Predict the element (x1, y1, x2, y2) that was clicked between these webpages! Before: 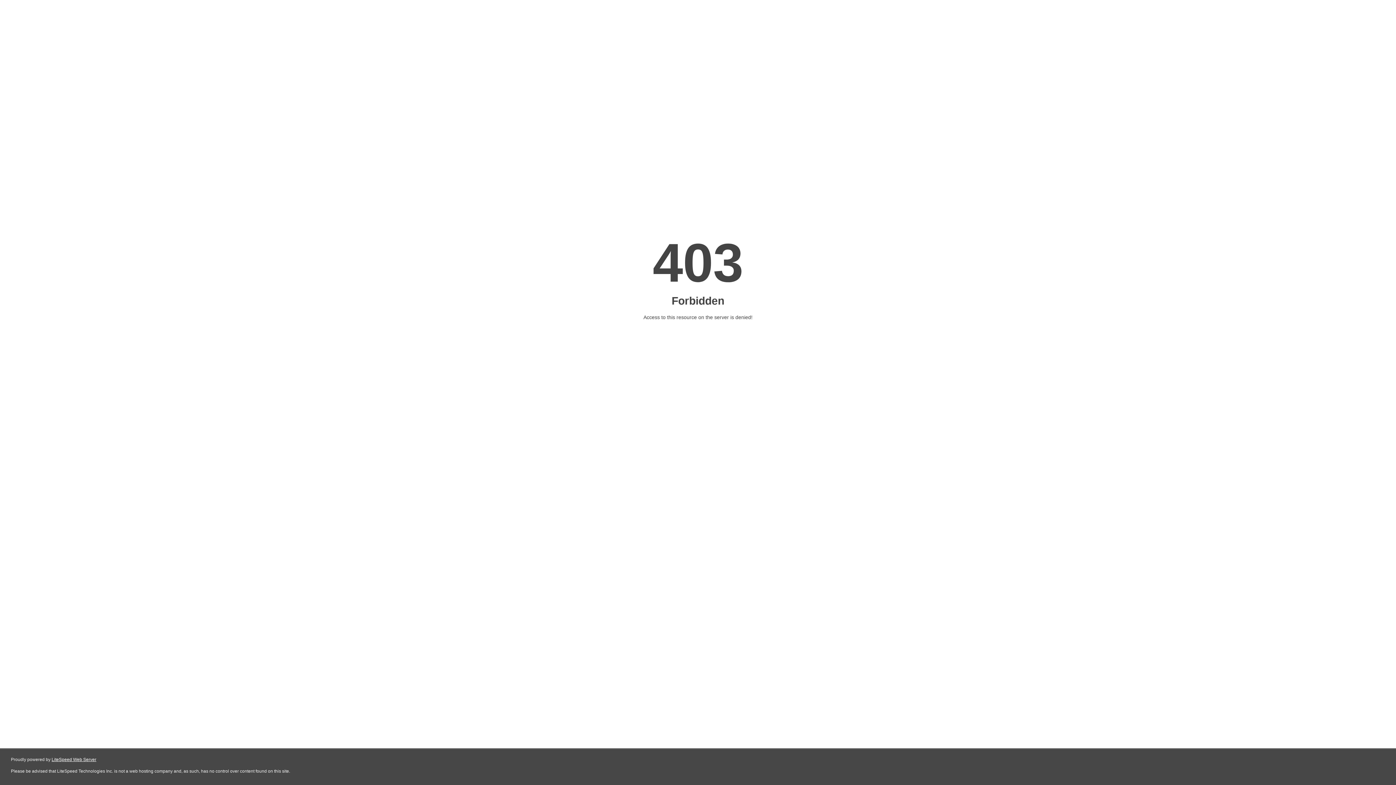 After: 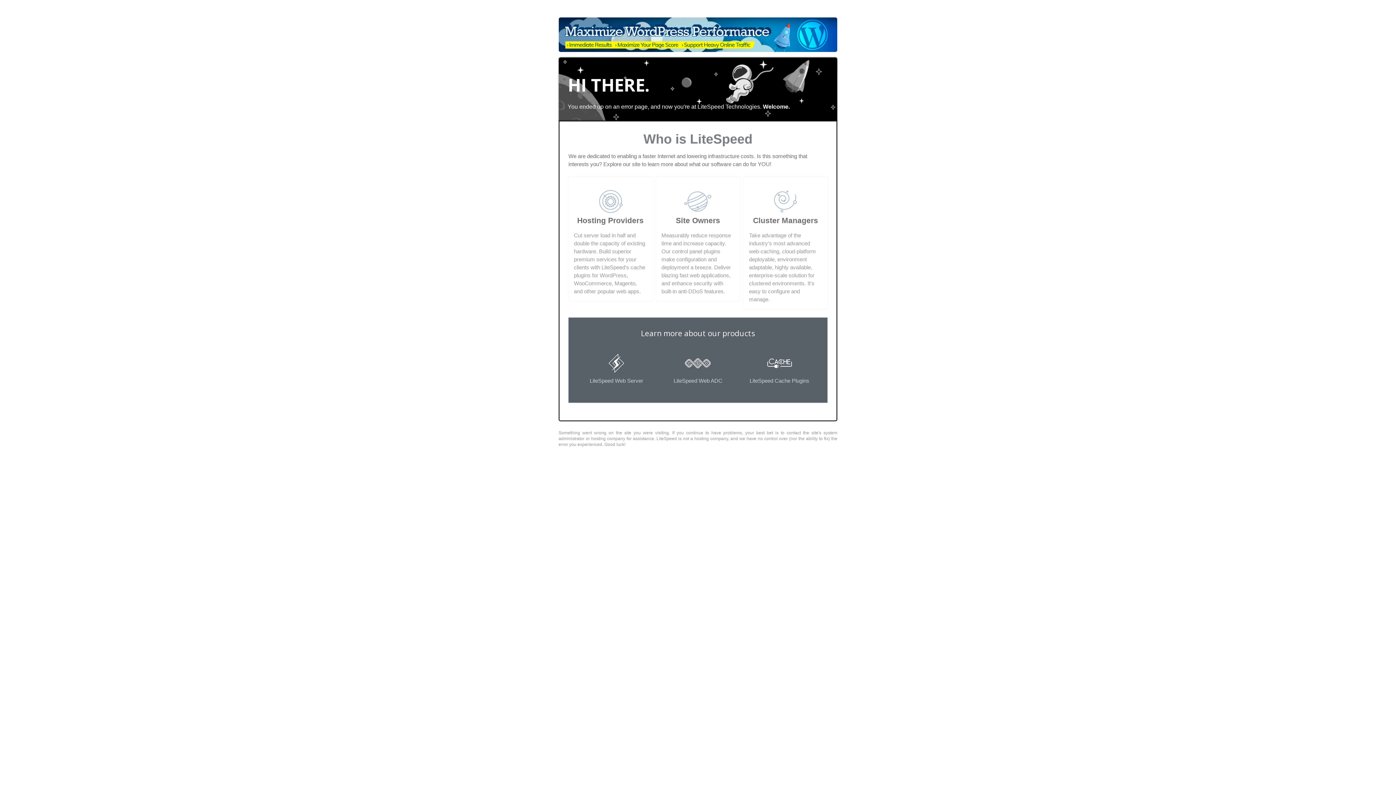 Action: bbox: (51, 757, 96, 762) label: LiteSpeed Web Server